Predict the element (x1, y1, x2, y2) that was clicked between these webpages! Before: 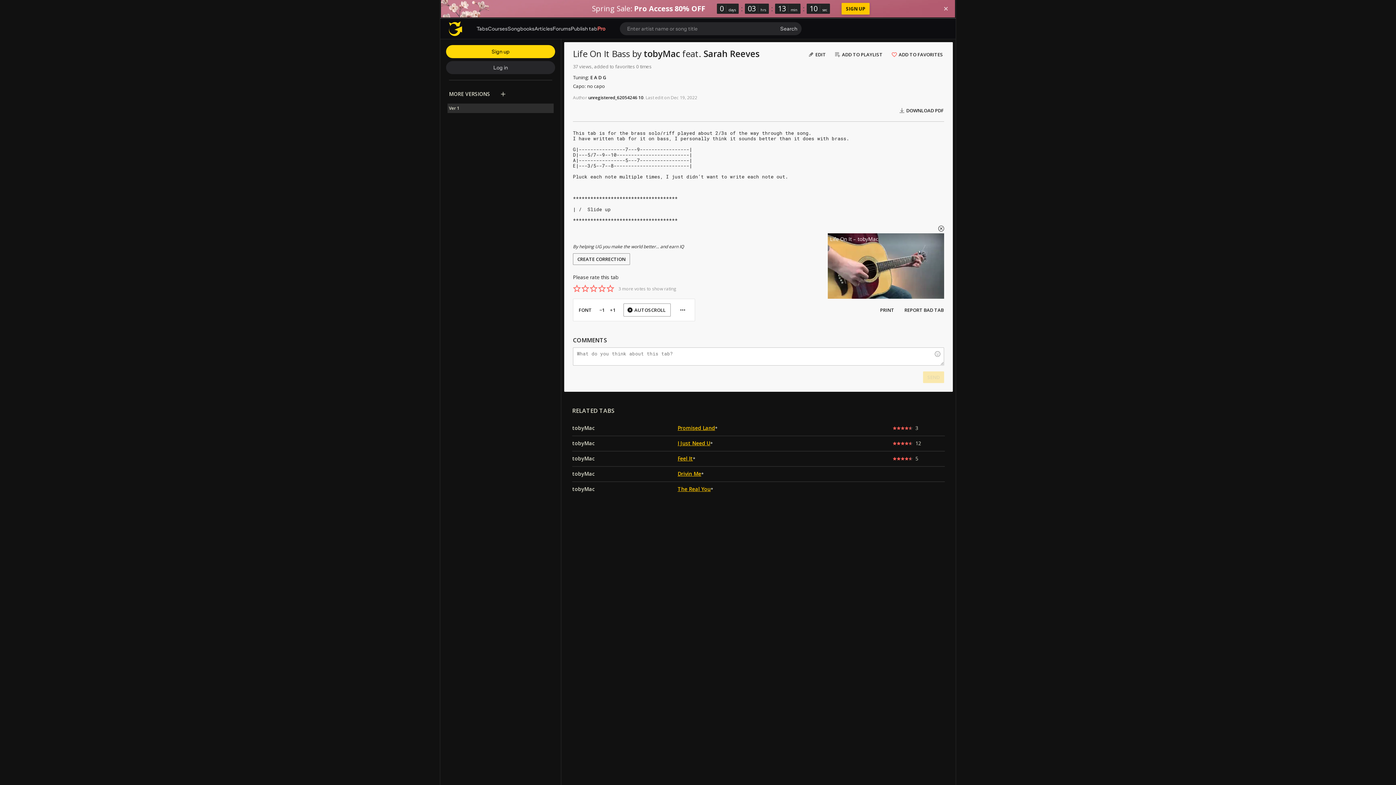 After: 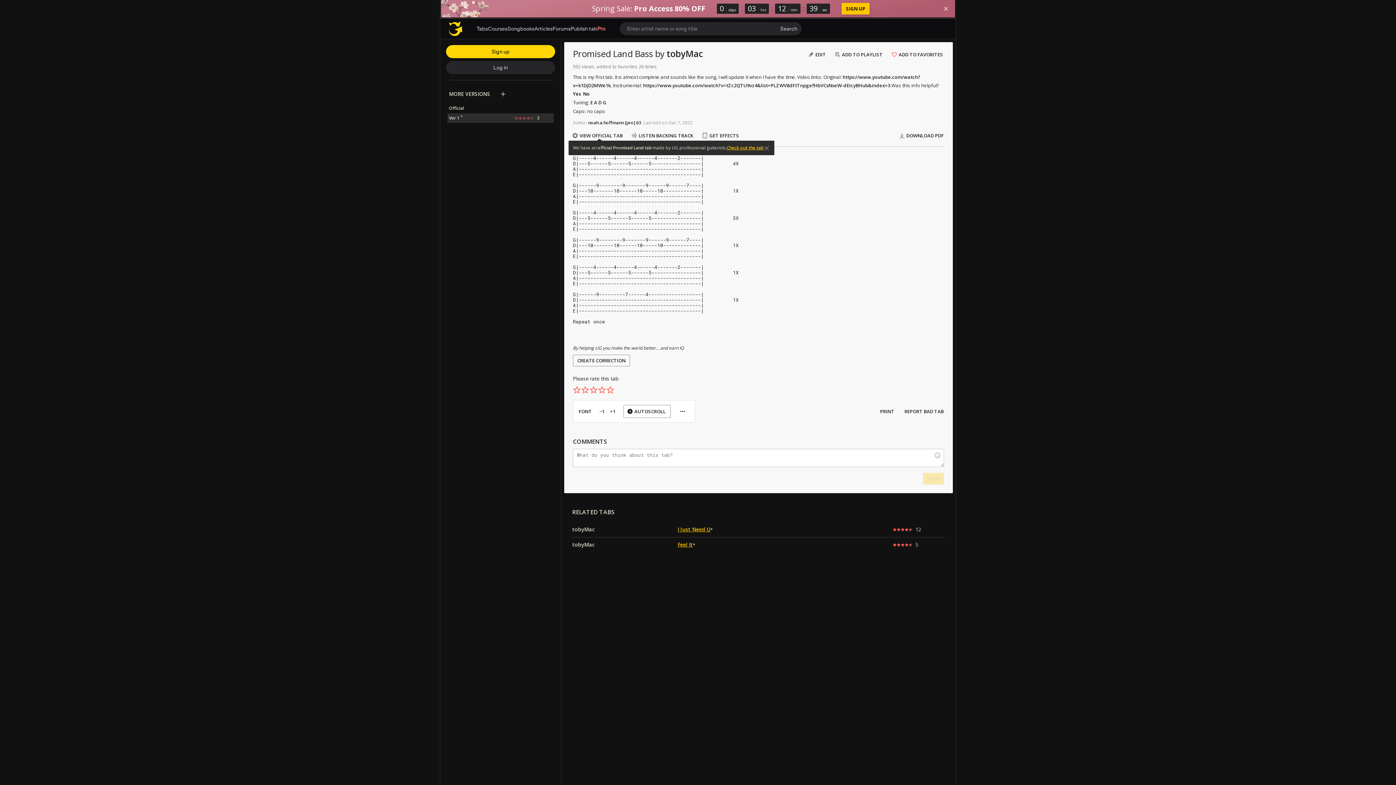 Action: bbox: (677, 424, 715, 431) label: Promised Land